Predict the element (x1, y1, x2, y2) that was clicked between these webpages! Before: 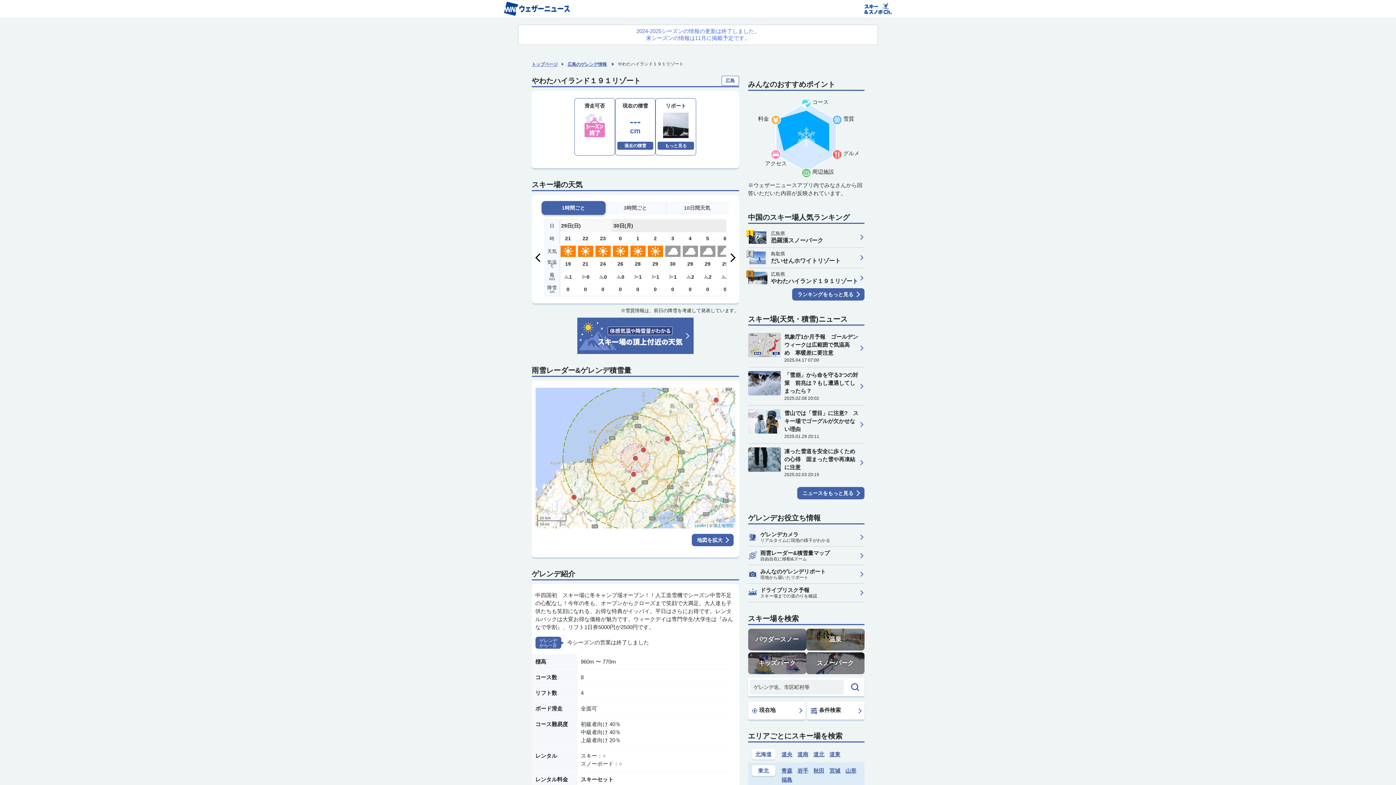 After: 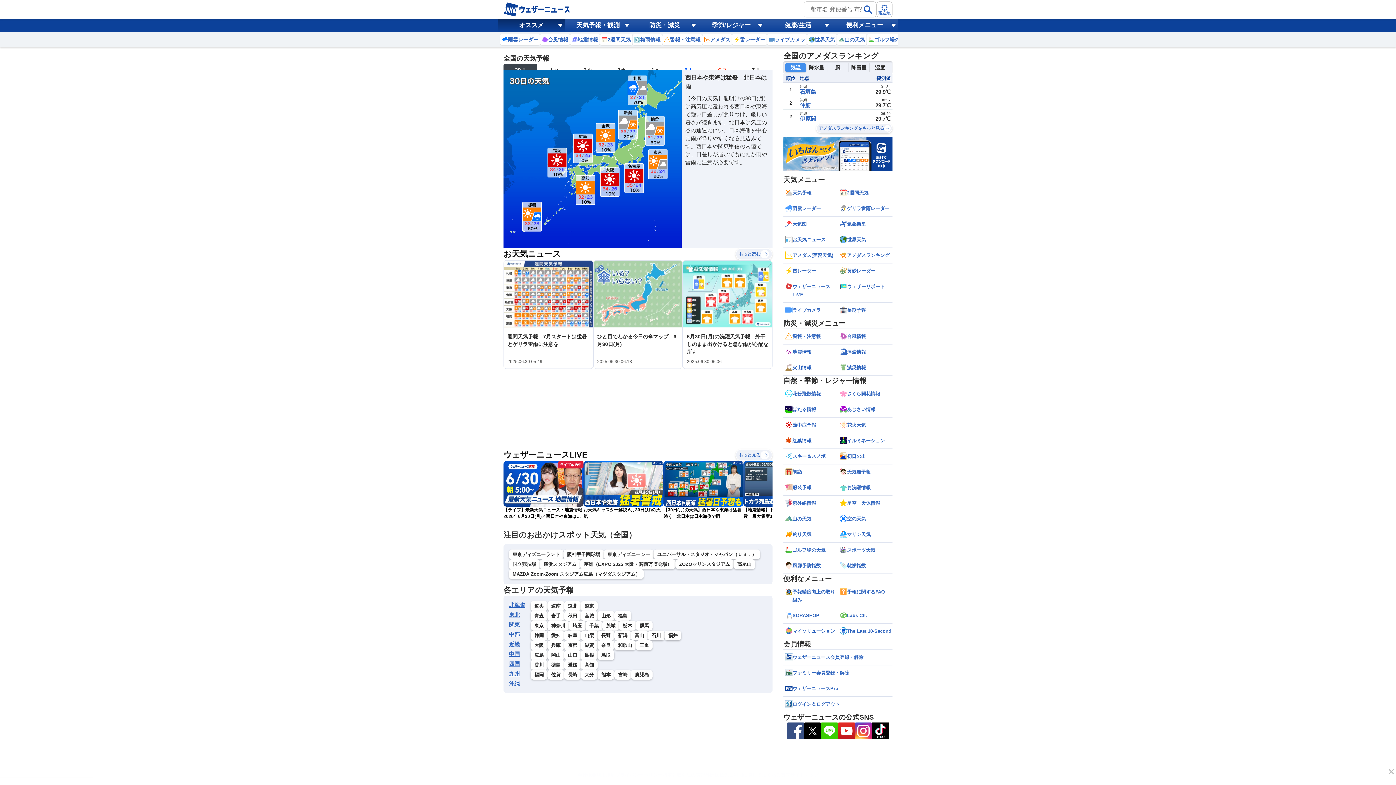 Action: bbox: (503, 1, 570, 16)